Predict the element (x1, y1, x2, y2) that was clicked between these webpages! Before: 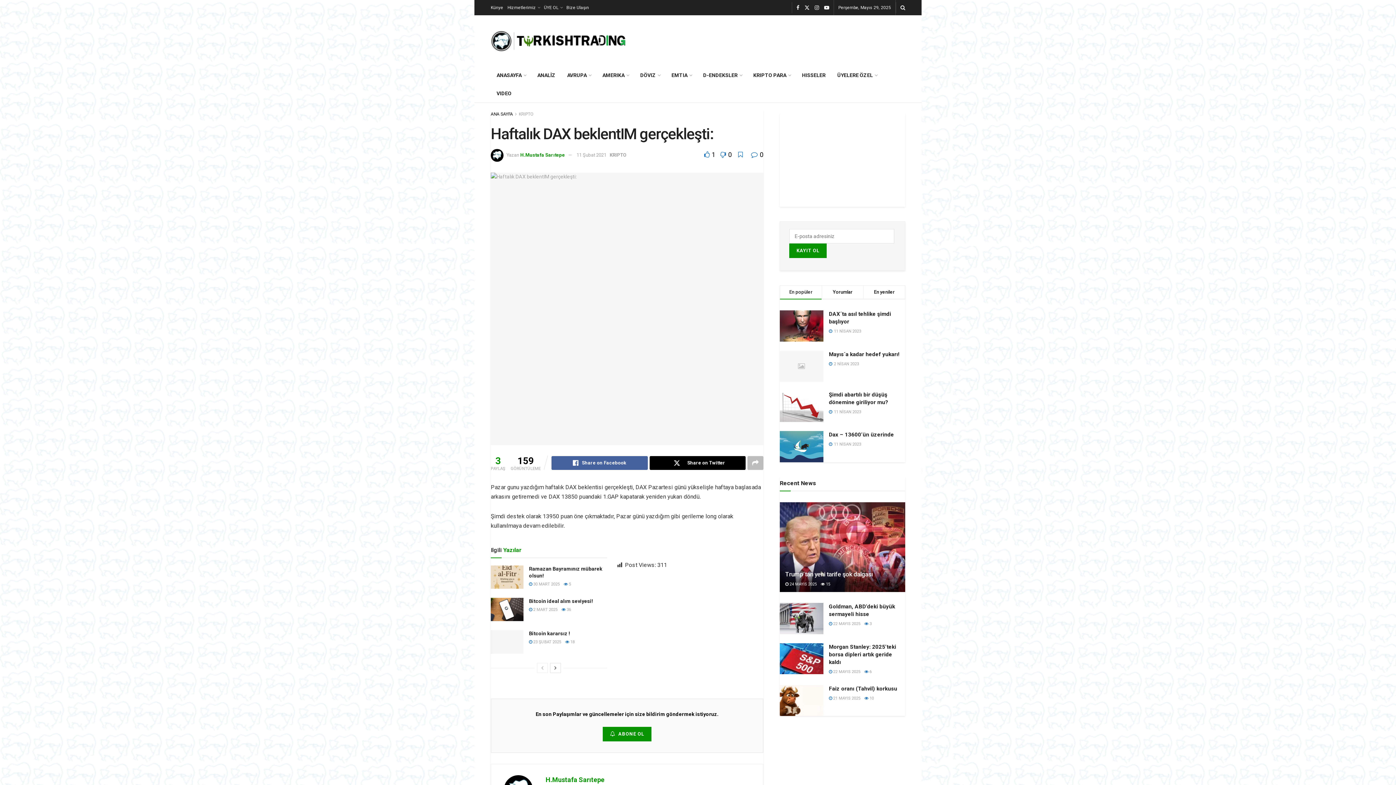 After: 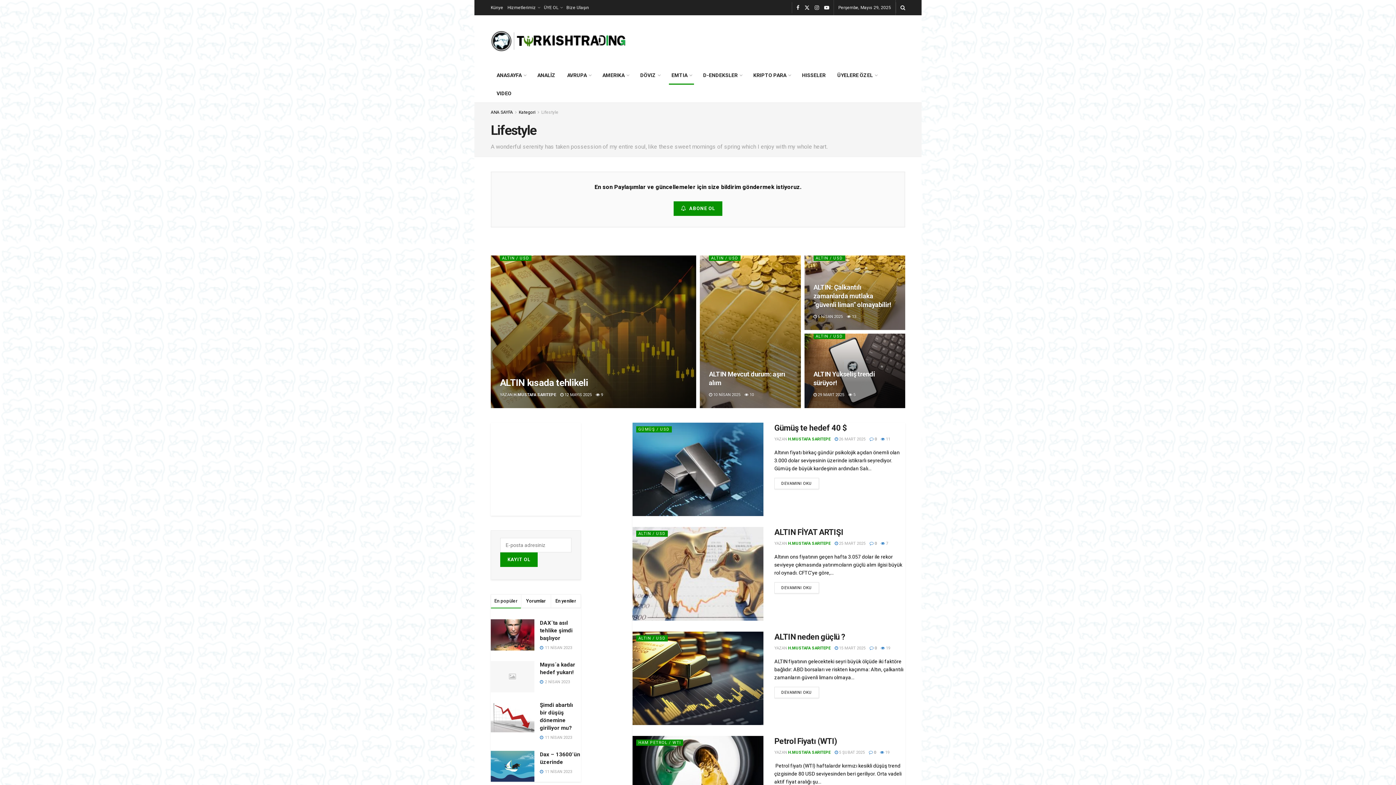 Action: bbox: (665, 66, 697, 84) label: EMTIA